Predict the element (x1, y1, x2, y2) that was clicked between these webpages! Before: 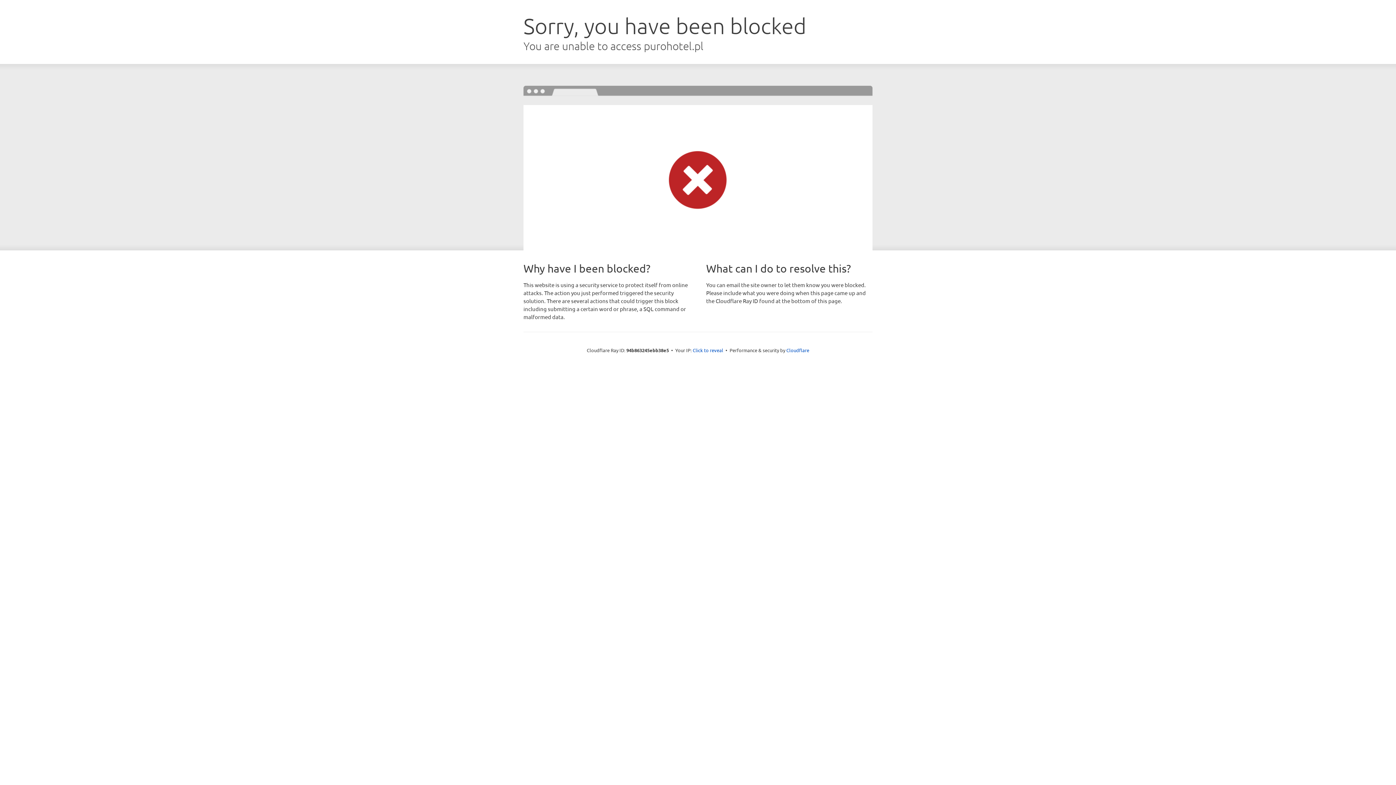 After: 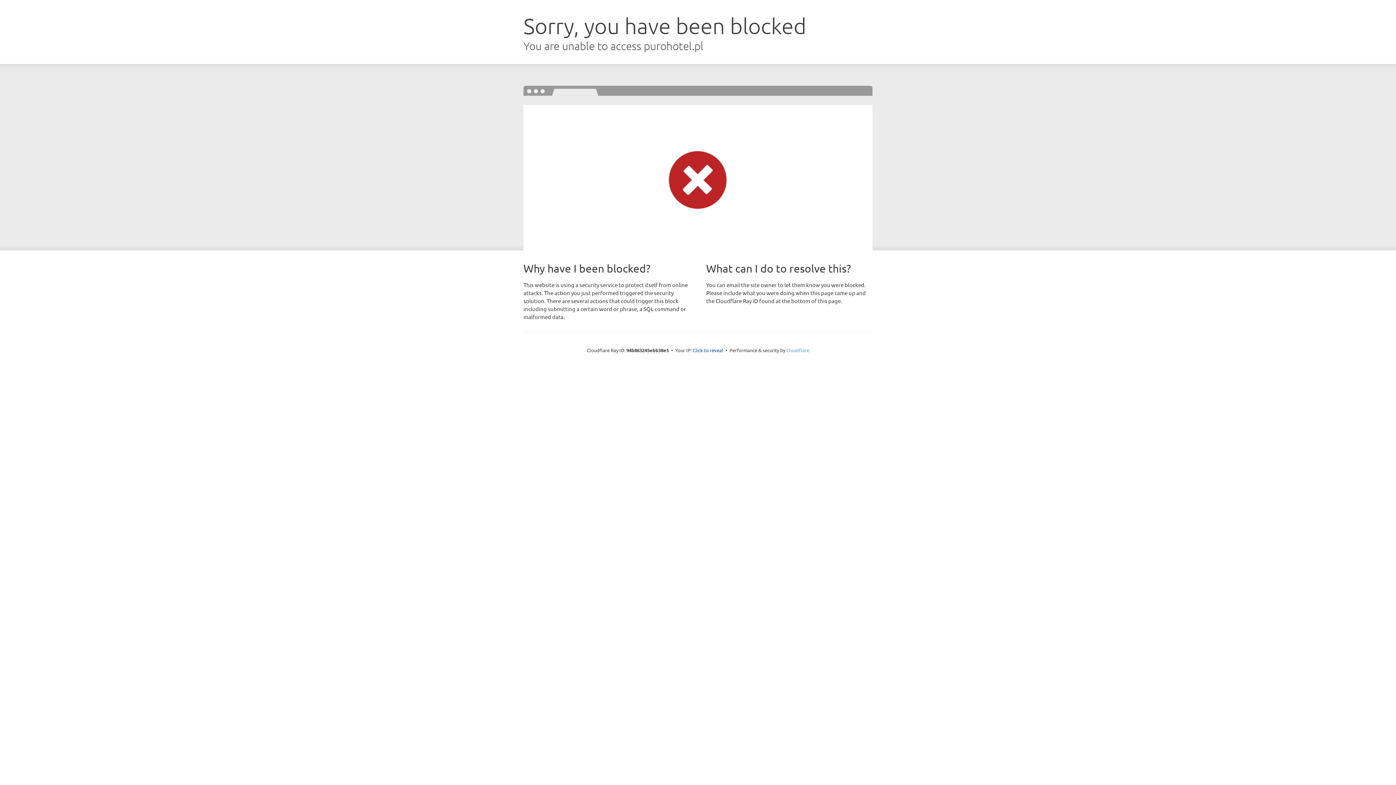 Action: bbox: (786, 347, 809, 353) label: Cloudflare